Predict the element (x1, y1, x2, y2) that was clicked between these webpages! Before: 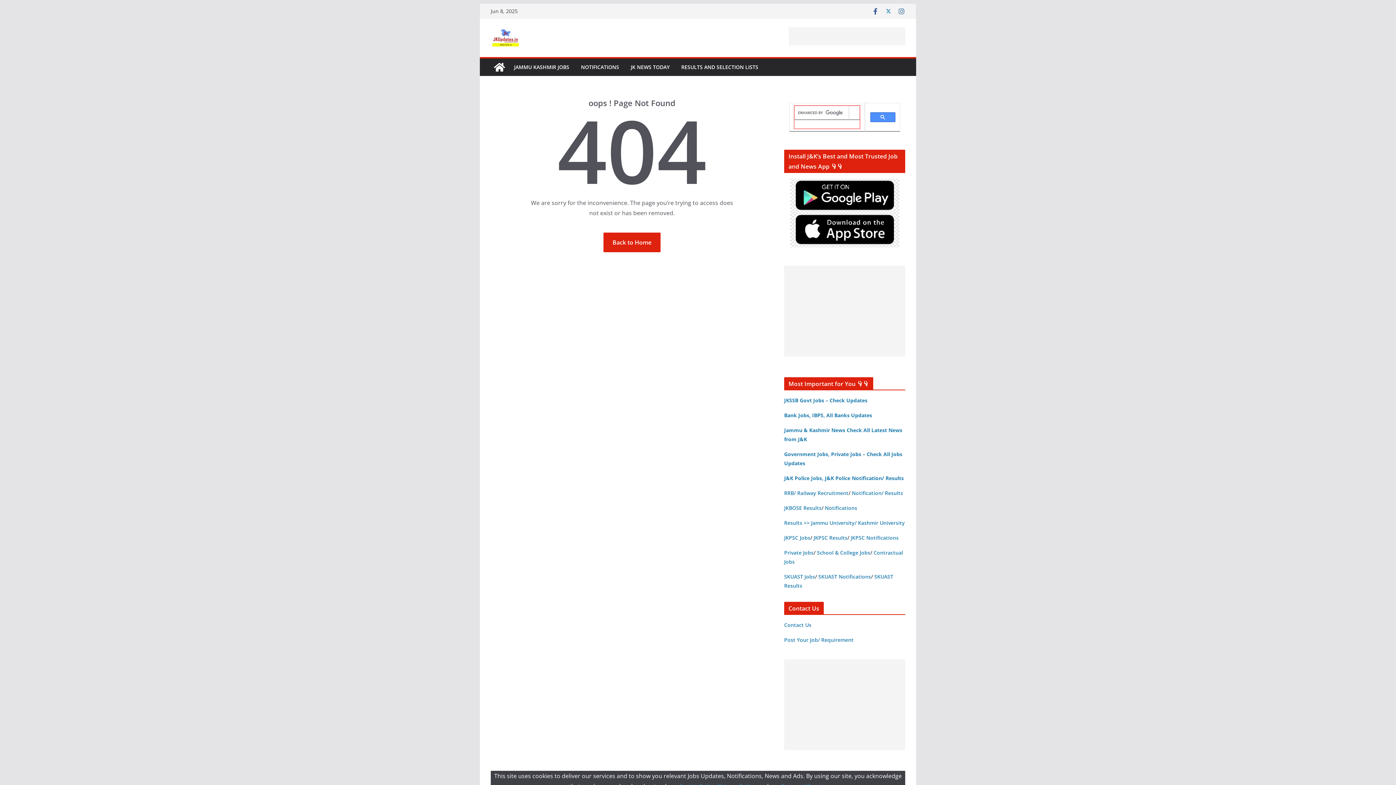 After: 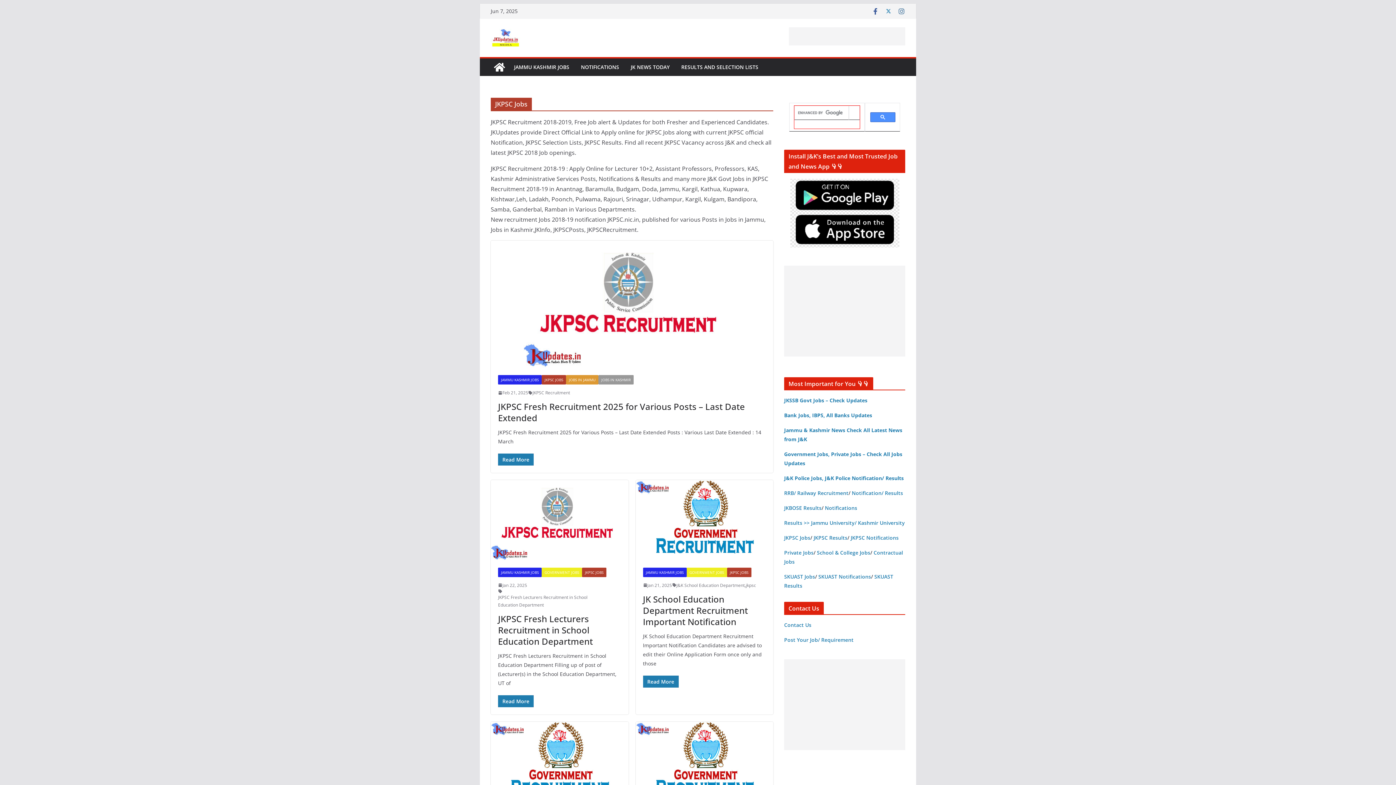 Action: bbox: (784, 534, 810, 541) label: JKPSC Jobs